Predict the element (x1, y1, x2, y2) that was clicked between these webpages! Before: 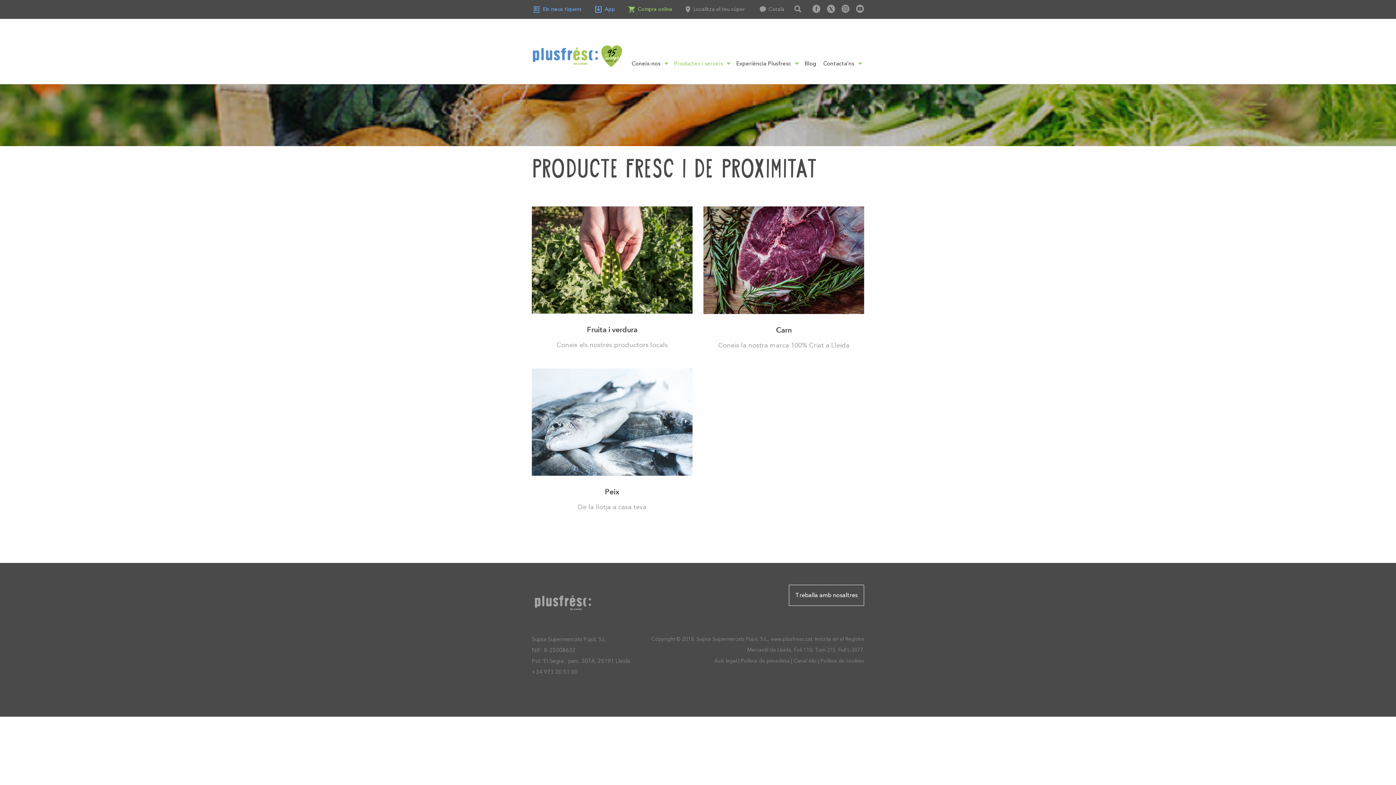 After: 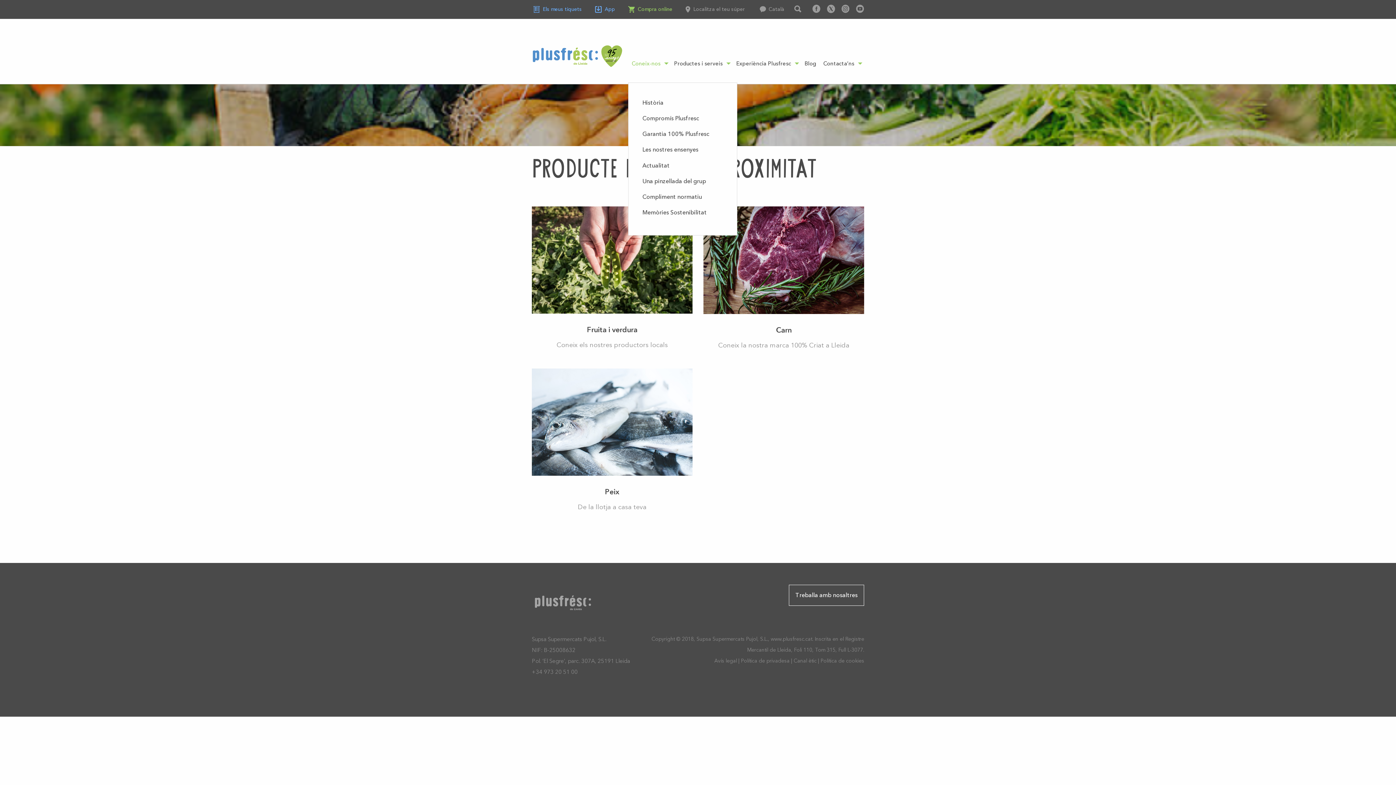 Action: label: Coneix-nos bbox: (628, 56, 670, 71)